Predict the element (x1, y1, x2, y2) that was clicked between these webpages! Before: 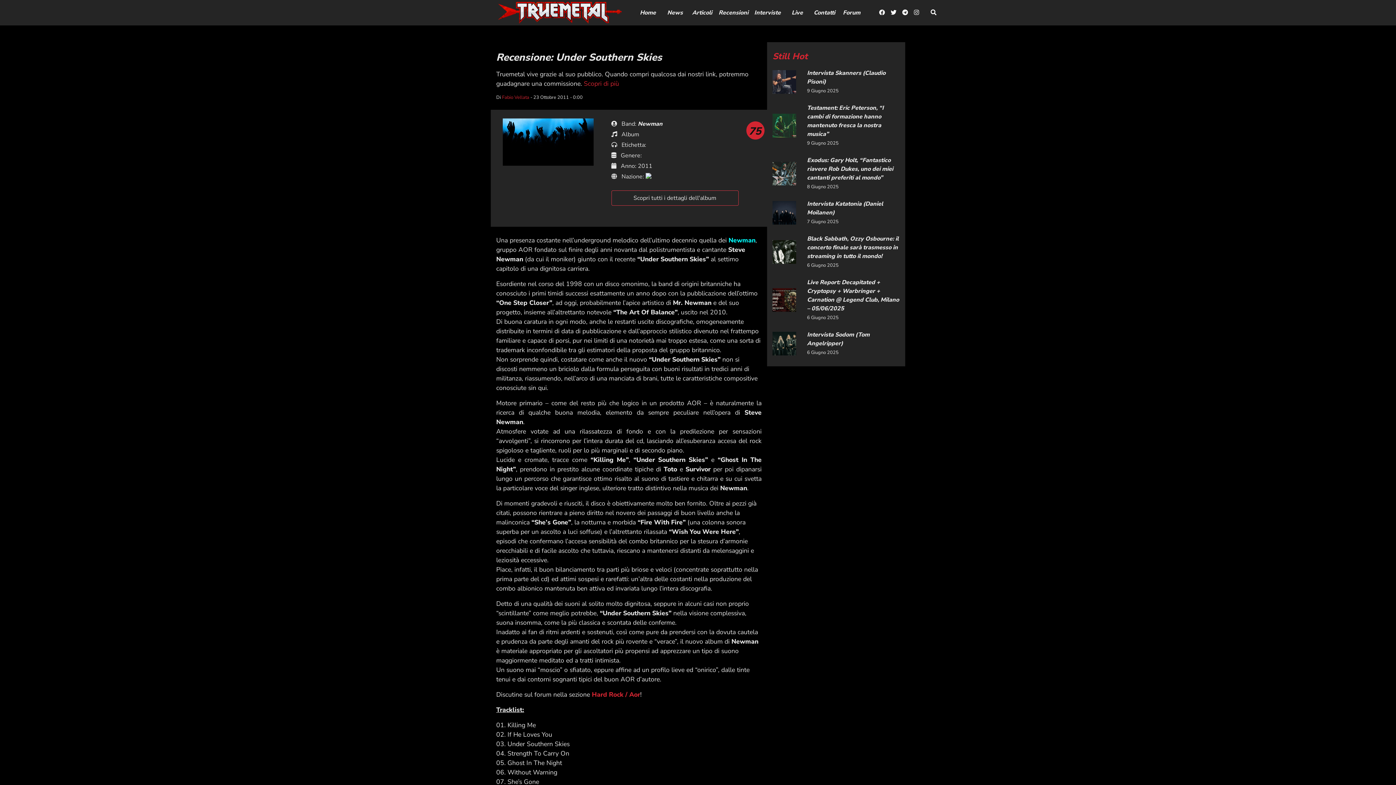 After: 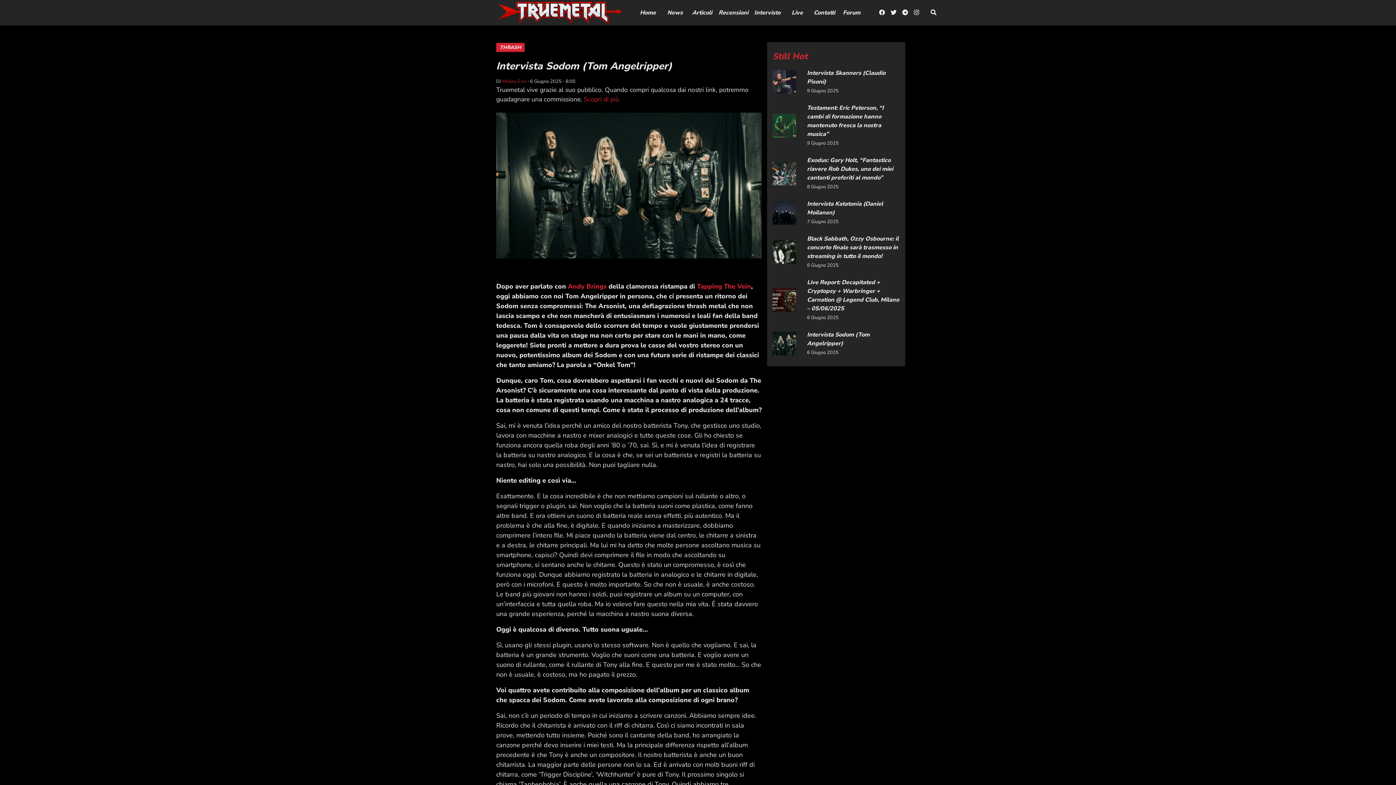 Action: label: Intervista Sodom (Tom Angelripper) bbox: (807, 330, 900, 348)